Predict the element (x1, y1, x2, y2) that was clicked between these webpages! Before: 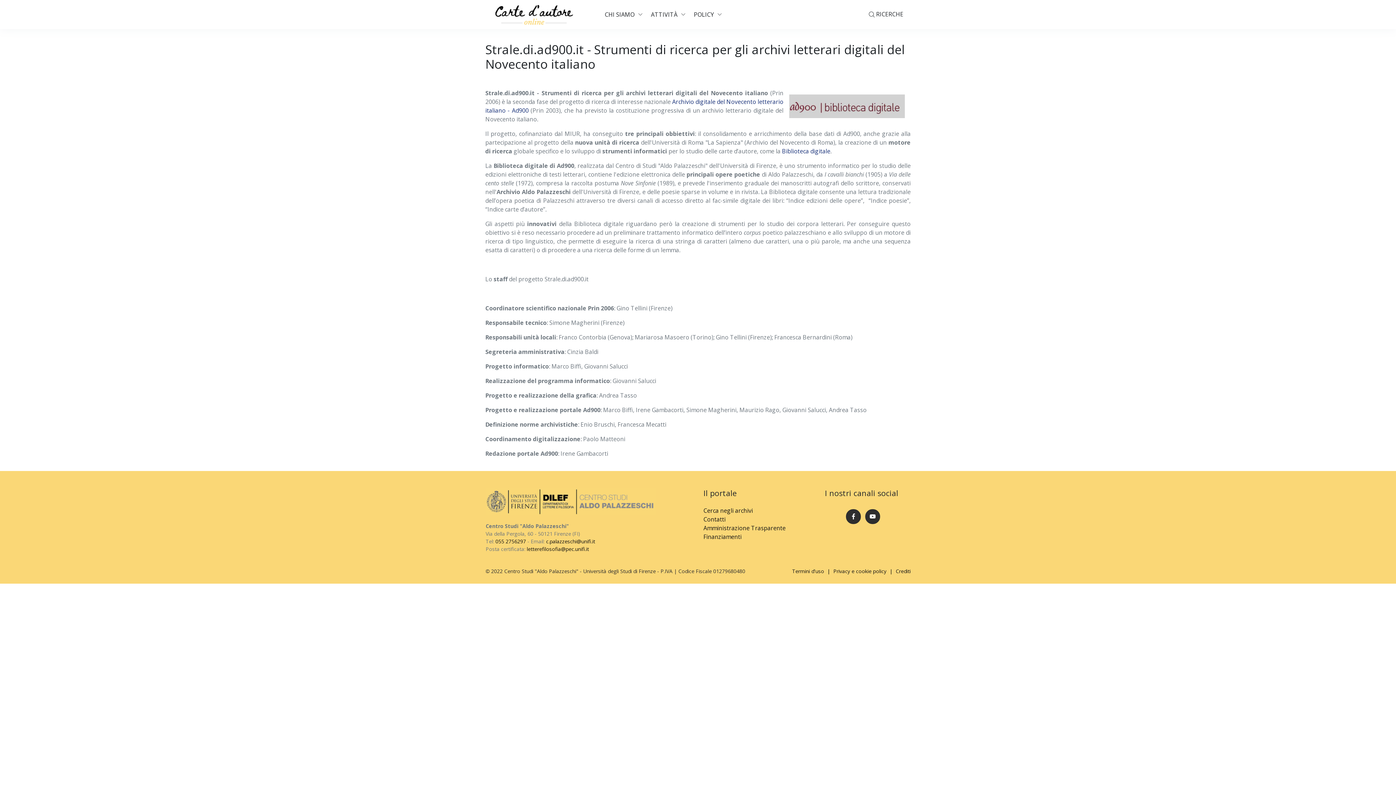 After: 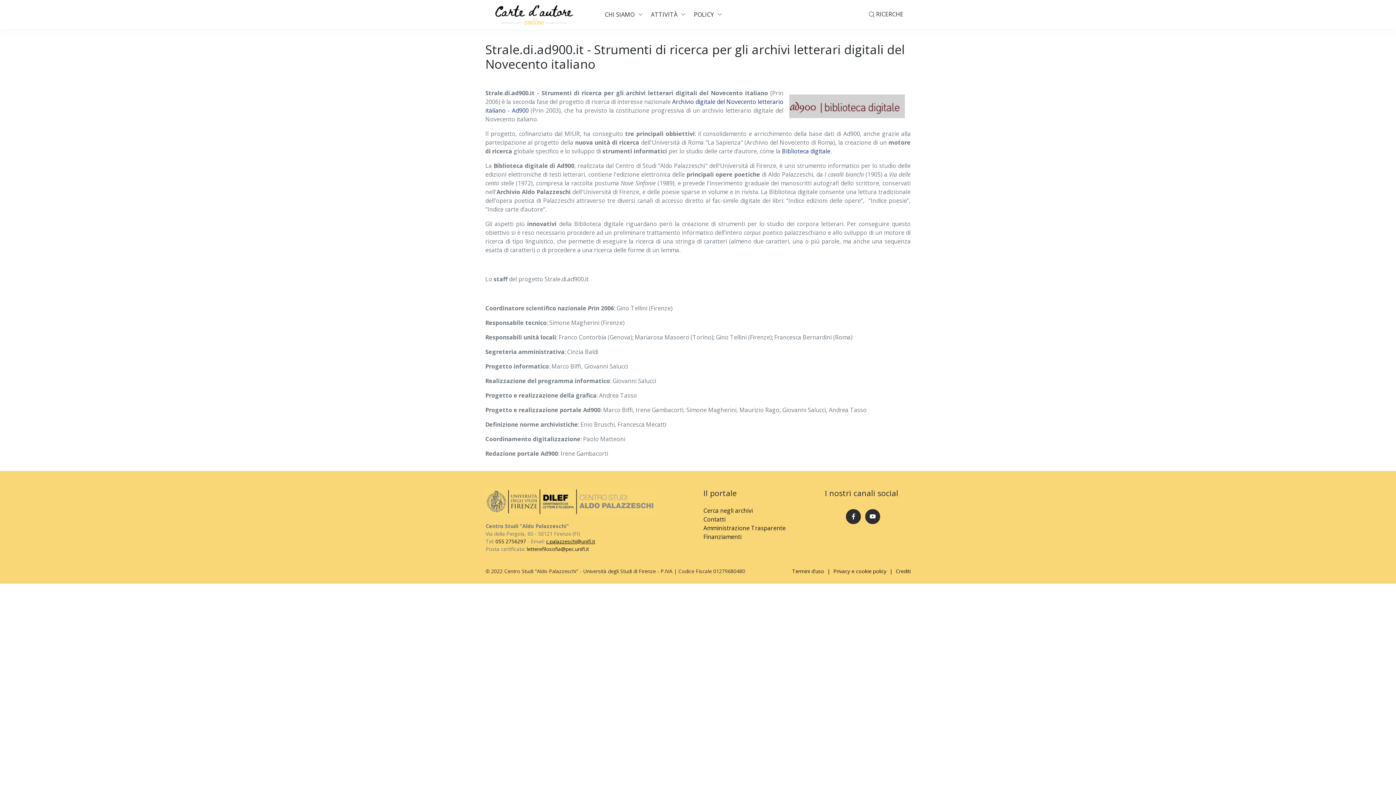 Action: bbox: (546, 538, 595, 544) label: c.palazzeschi@unifi.it